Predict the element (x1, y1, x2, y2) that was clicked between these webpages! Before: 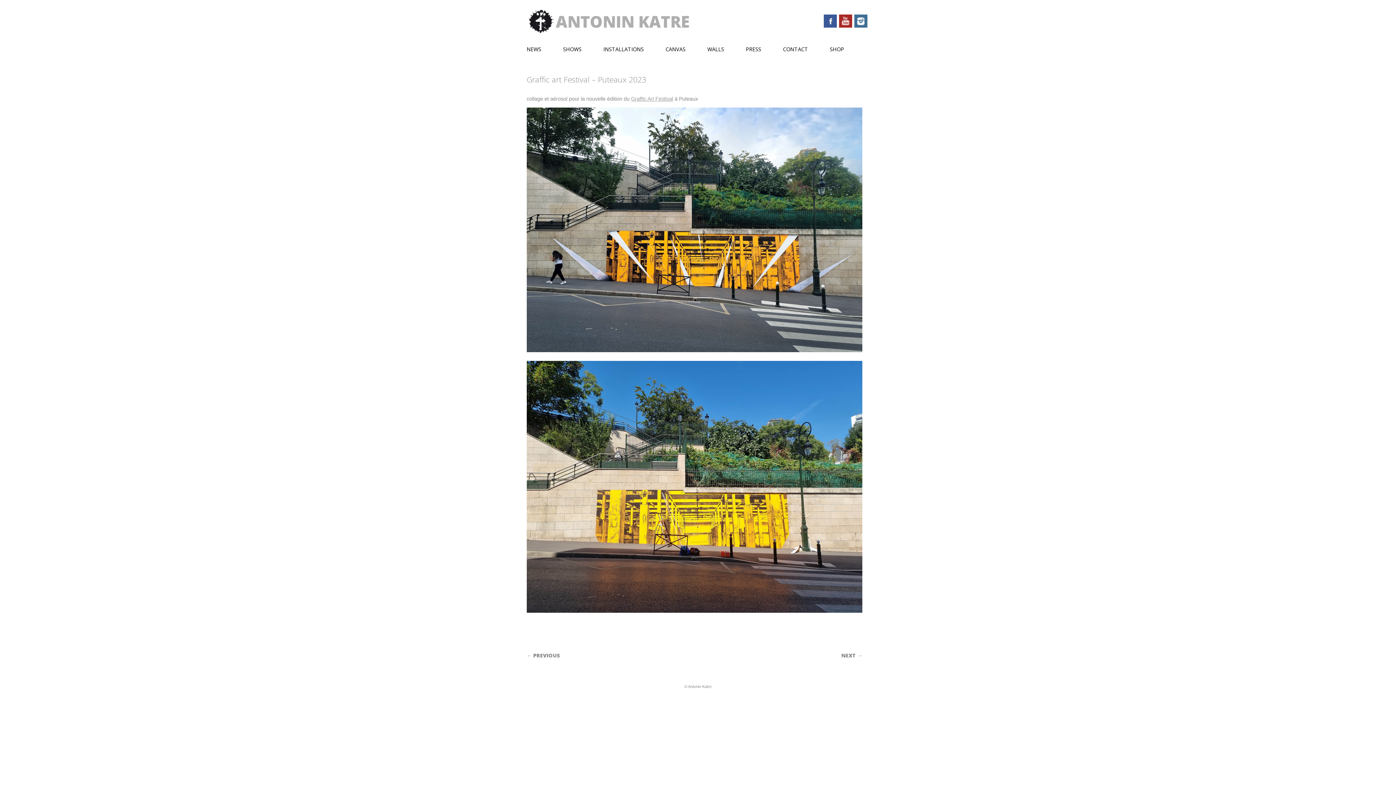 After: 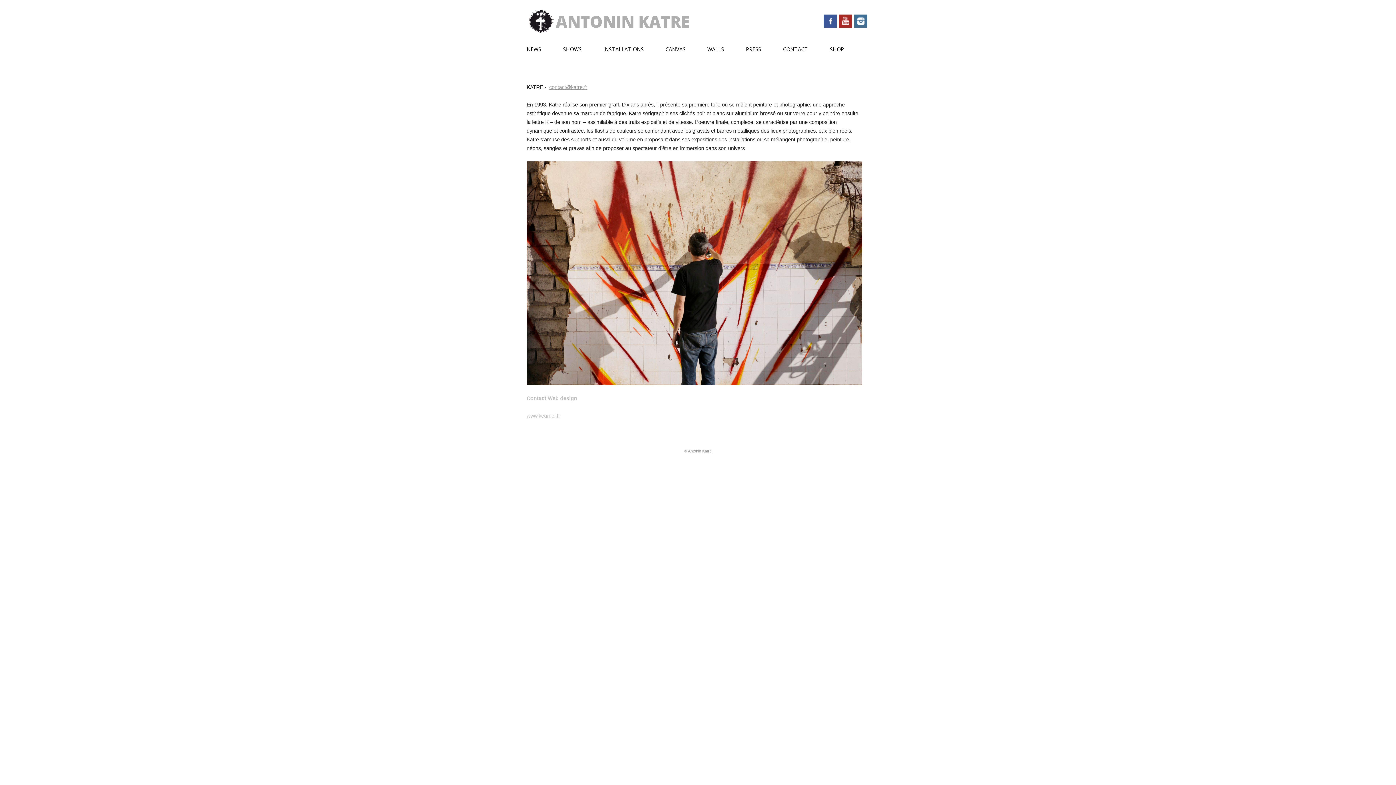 Action: bbox: (783, 37, 830, 61) label: CONTACT